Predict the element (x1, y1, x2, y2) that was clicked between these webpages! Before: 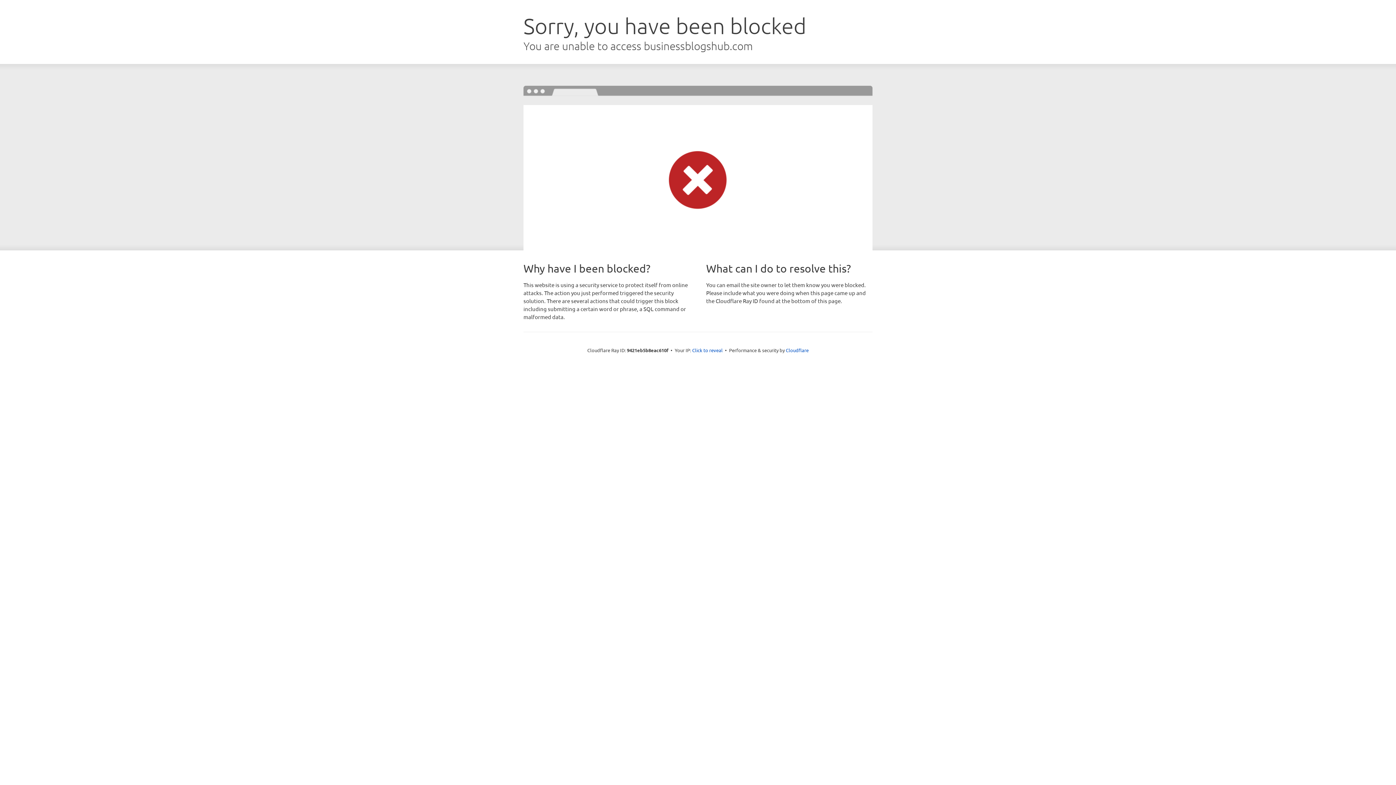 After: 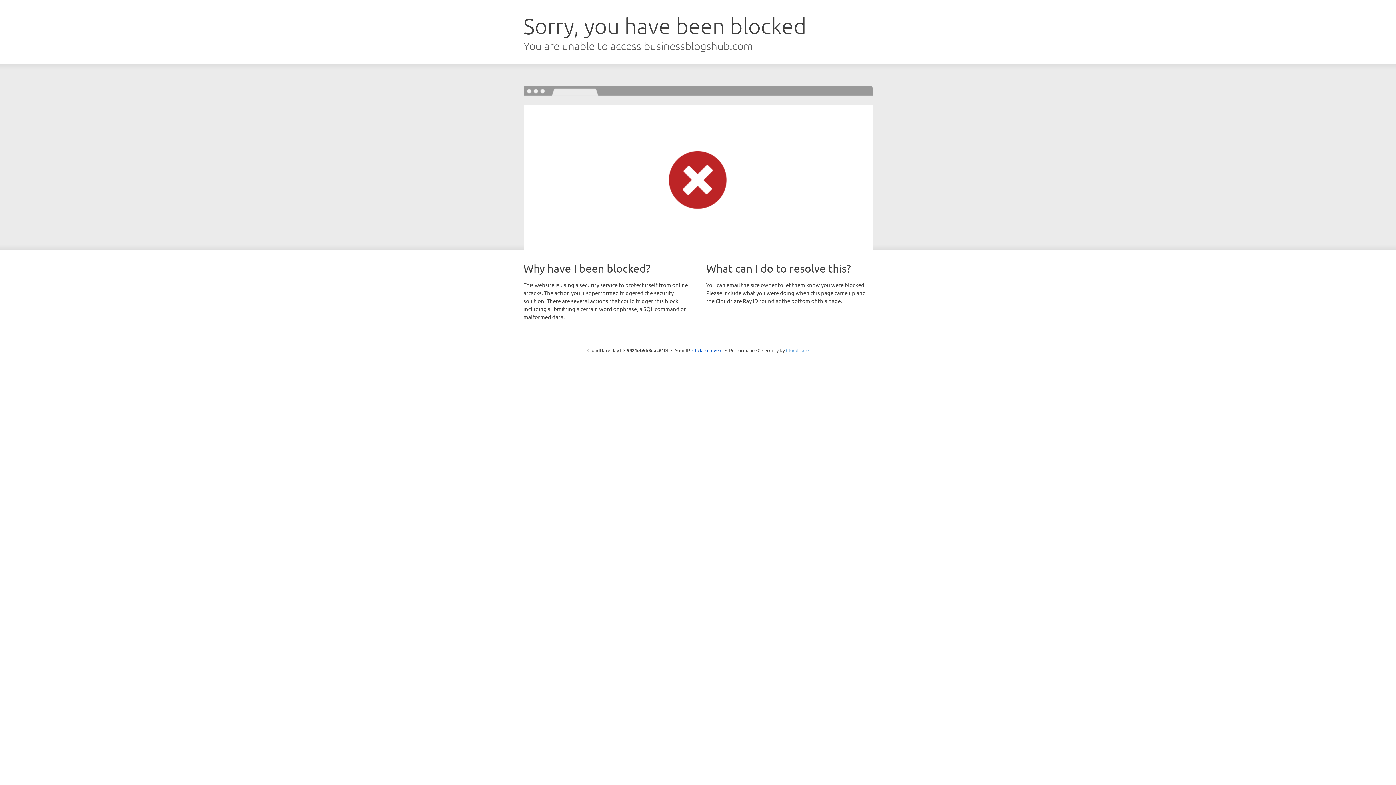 Action: bbox: (786, 347, 808, 353) label: Cloudflare